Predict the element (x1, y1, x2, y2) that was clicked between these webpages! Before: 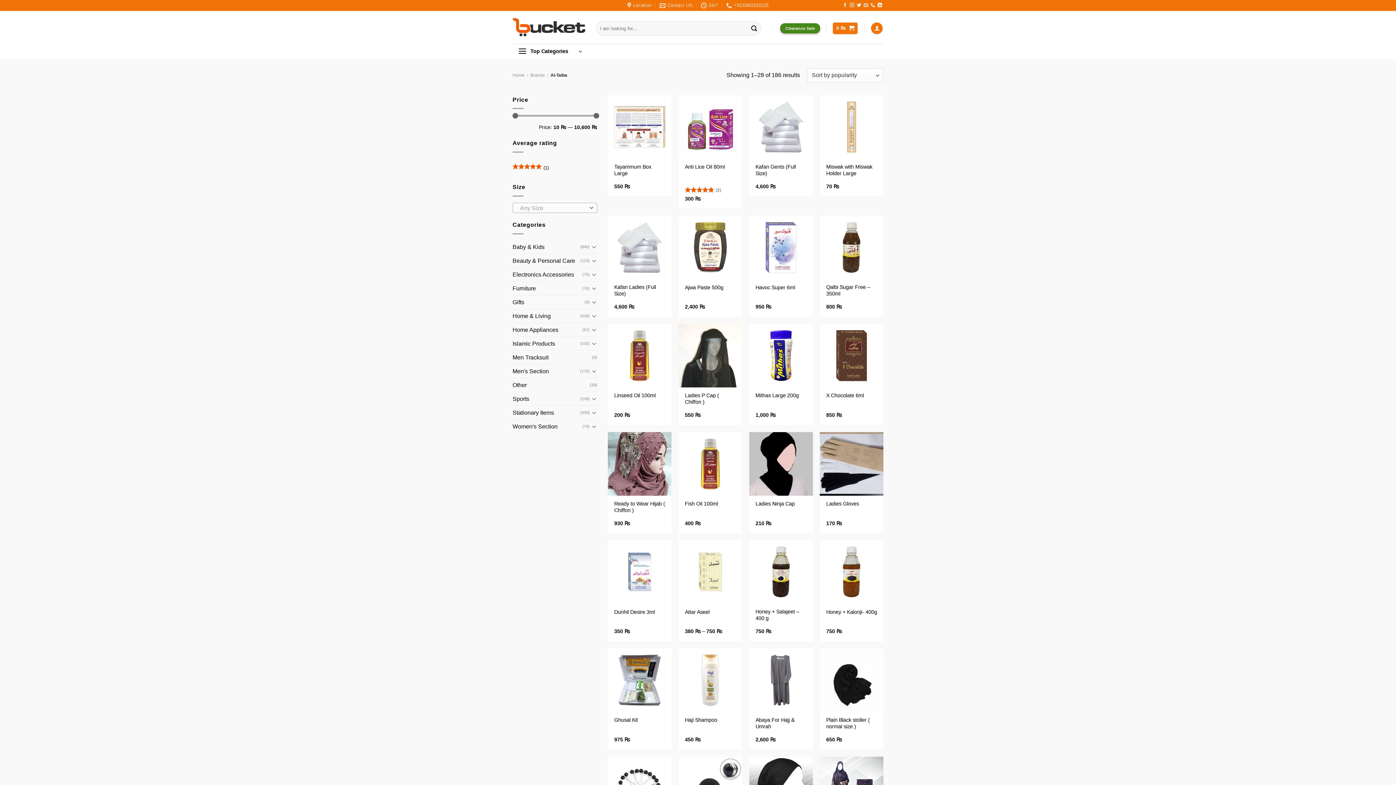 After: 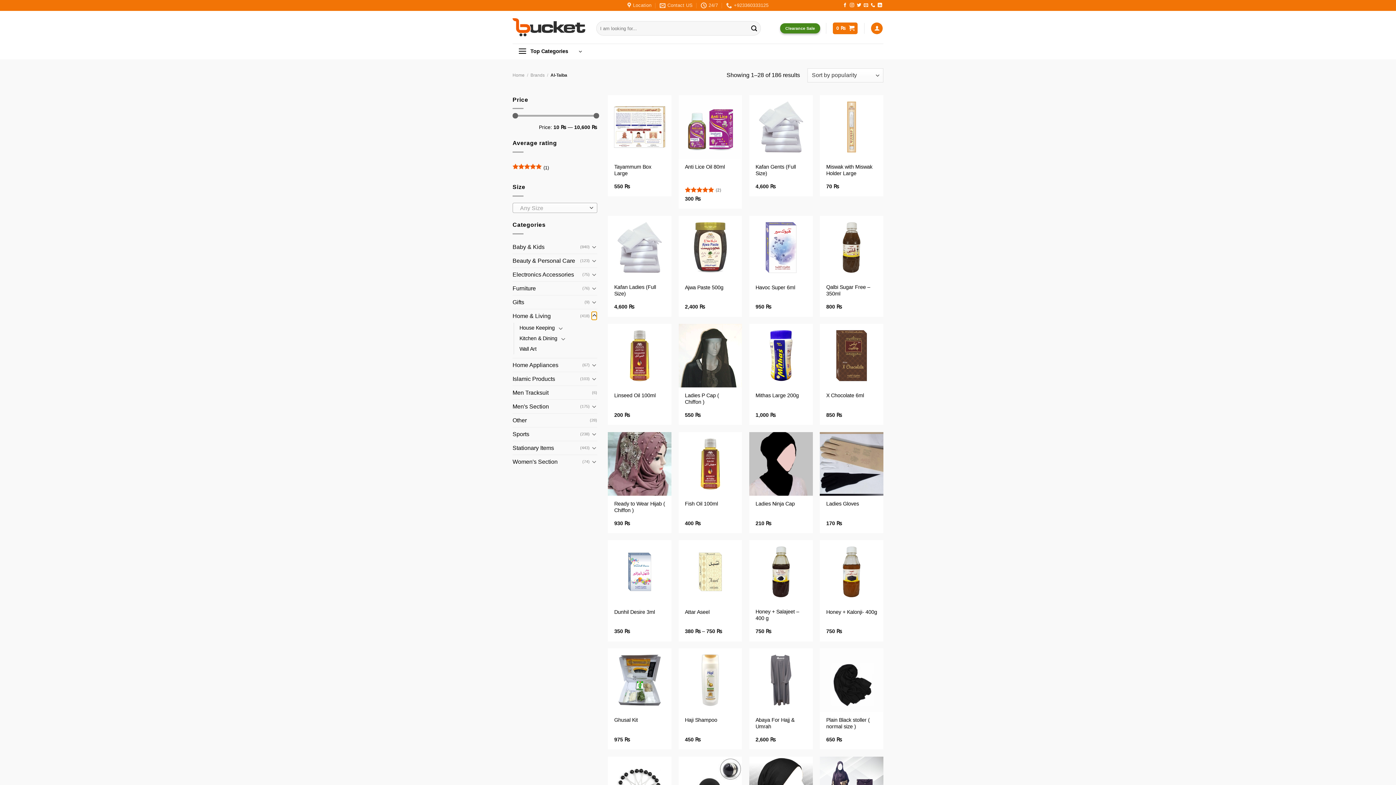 Action: bbox: (591, 311, 597, 320) label: Toggle